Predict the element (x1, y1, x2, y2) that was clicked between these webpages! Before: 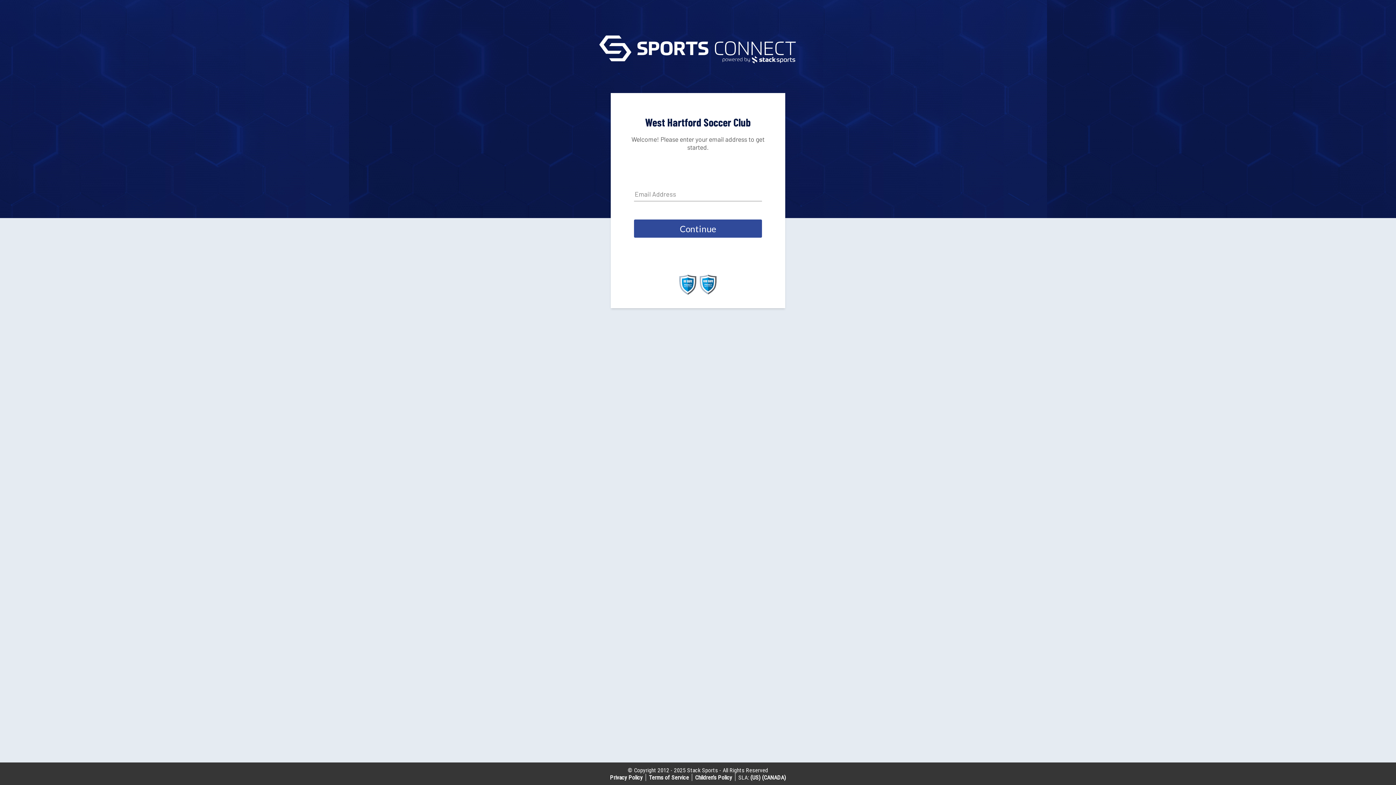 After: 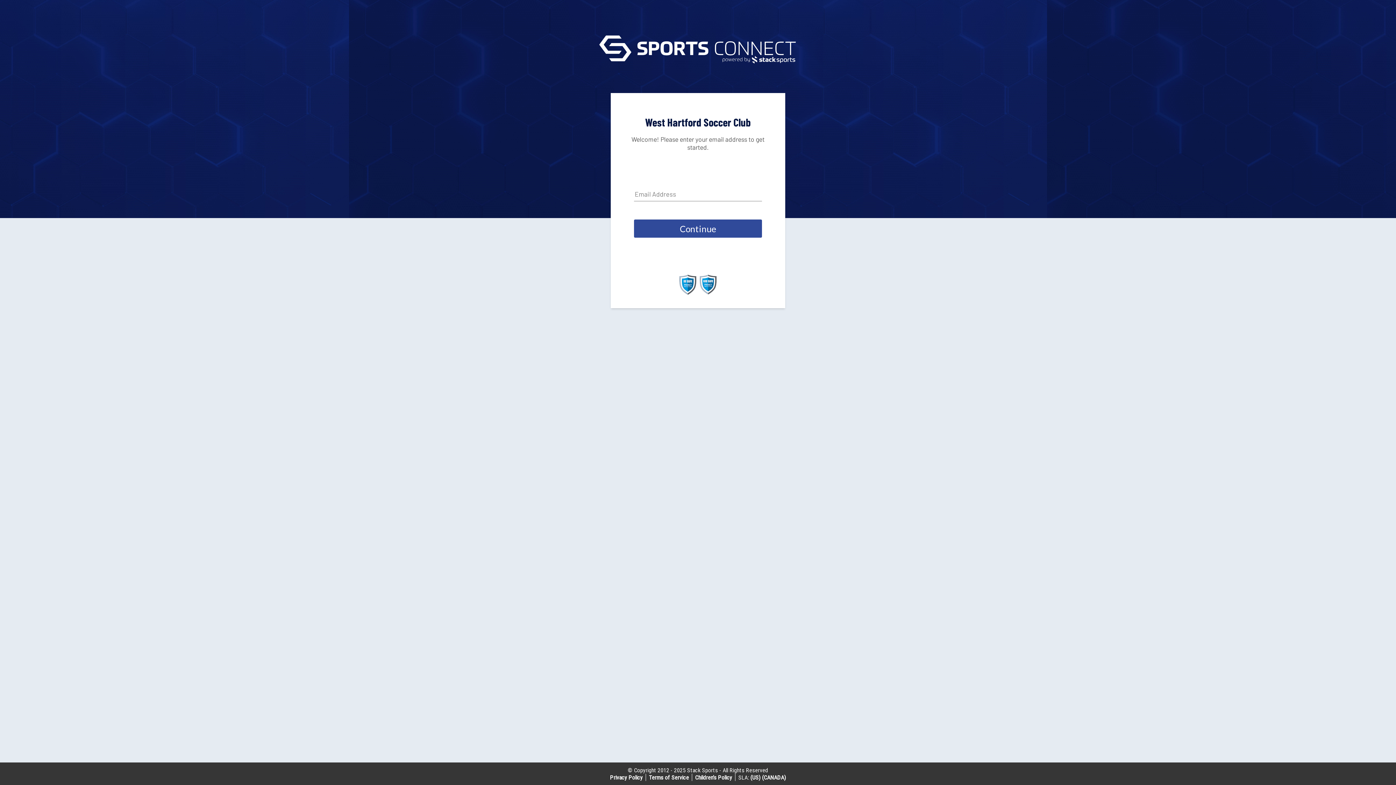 Action: label: Children’s Policy bbox: (695, 774, 732, 781)